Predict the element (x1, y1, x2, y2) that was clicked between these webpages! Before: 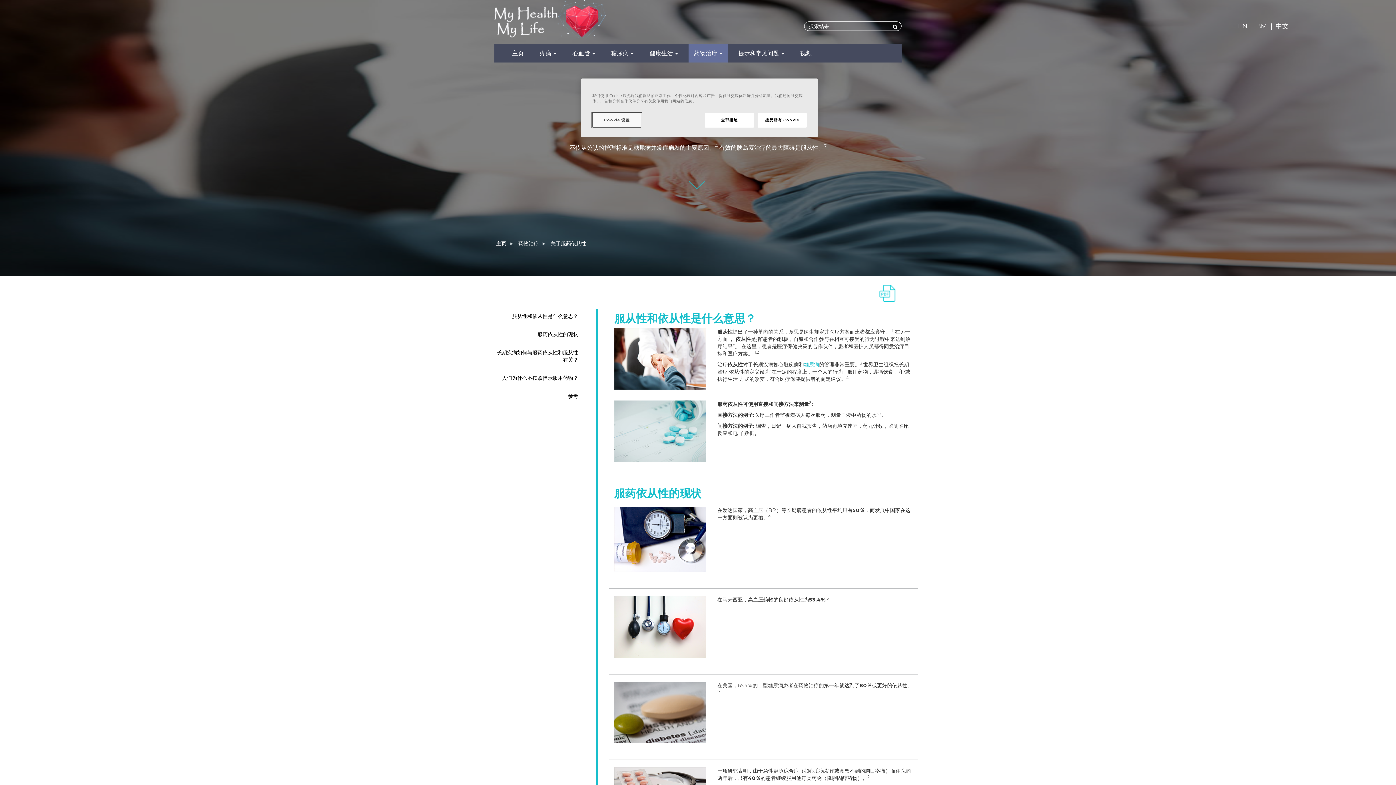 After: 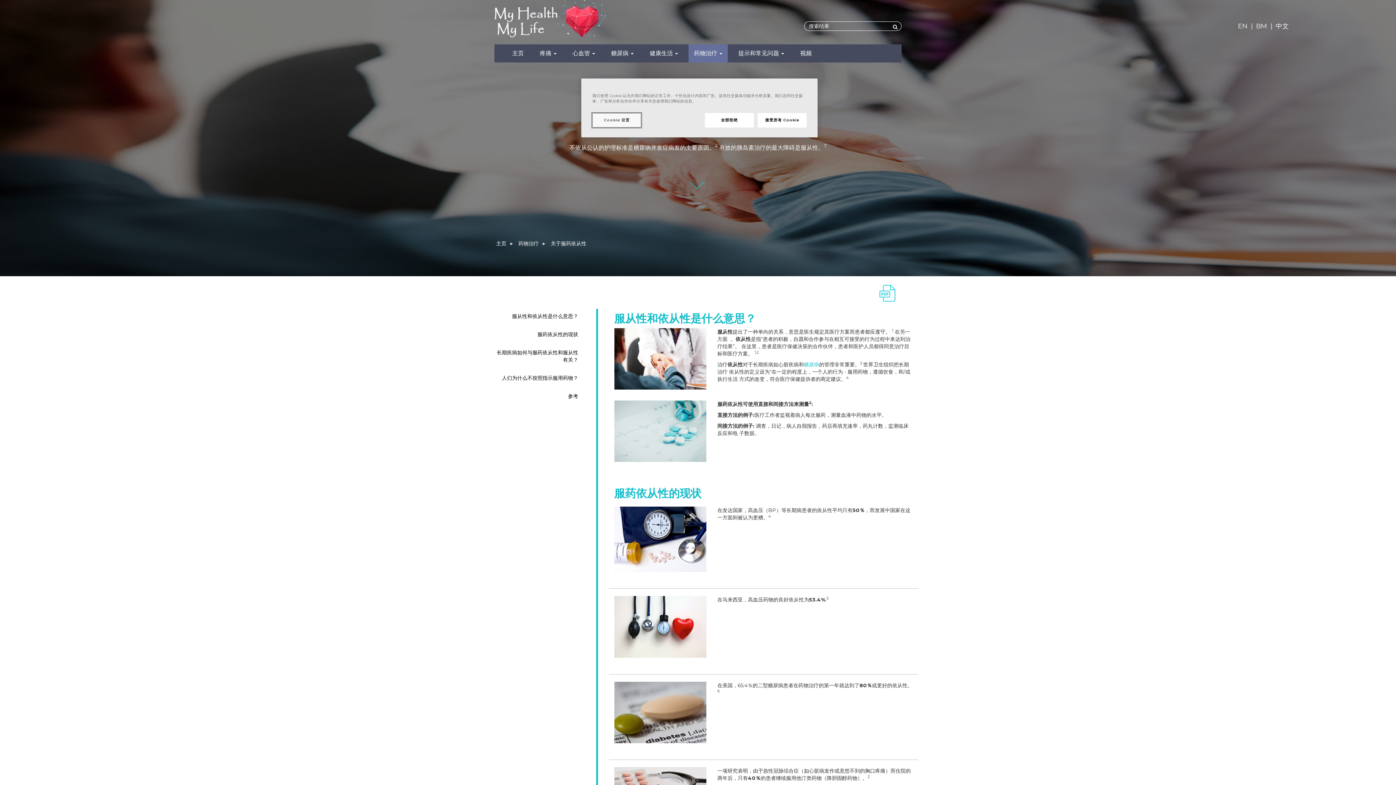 Action: bbox: (1276, 22, 1289, 30) label: 中文